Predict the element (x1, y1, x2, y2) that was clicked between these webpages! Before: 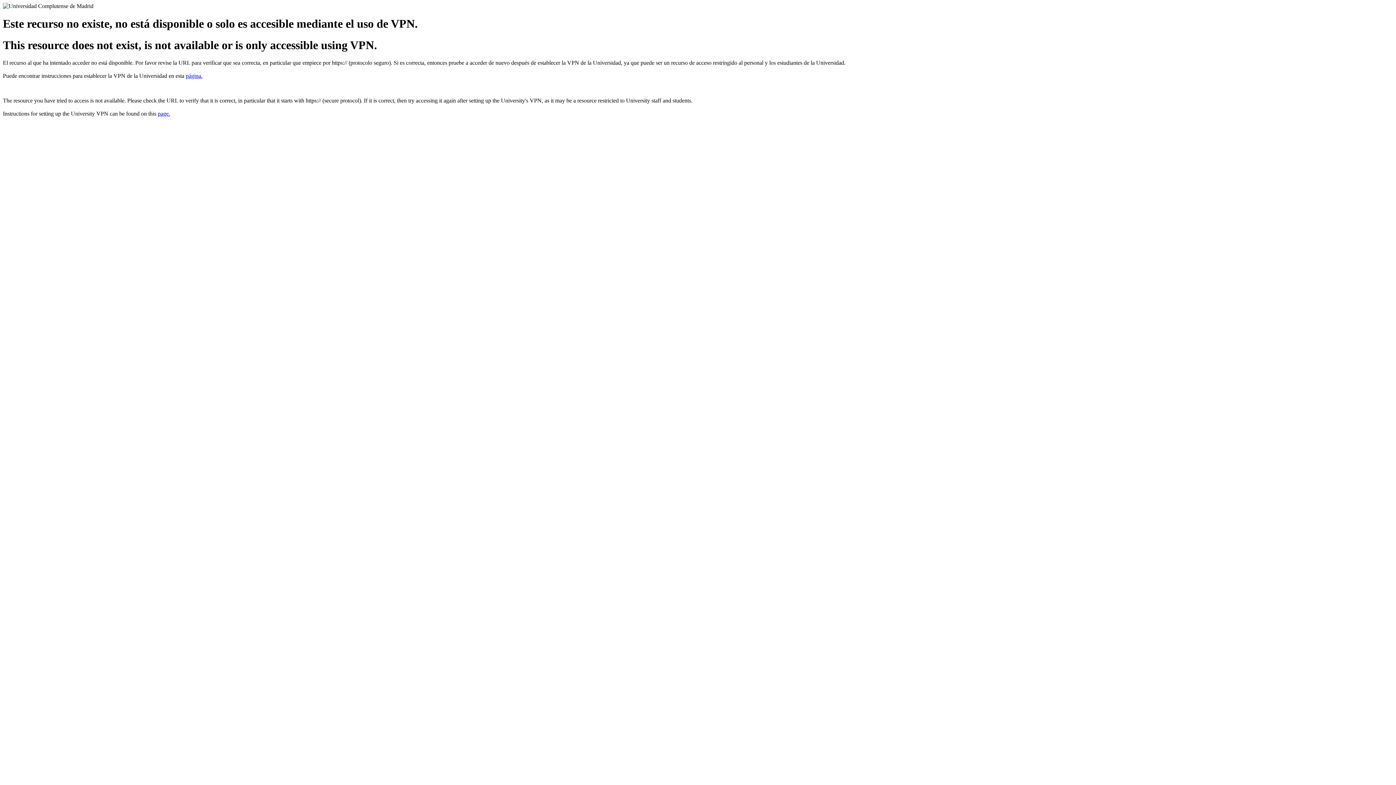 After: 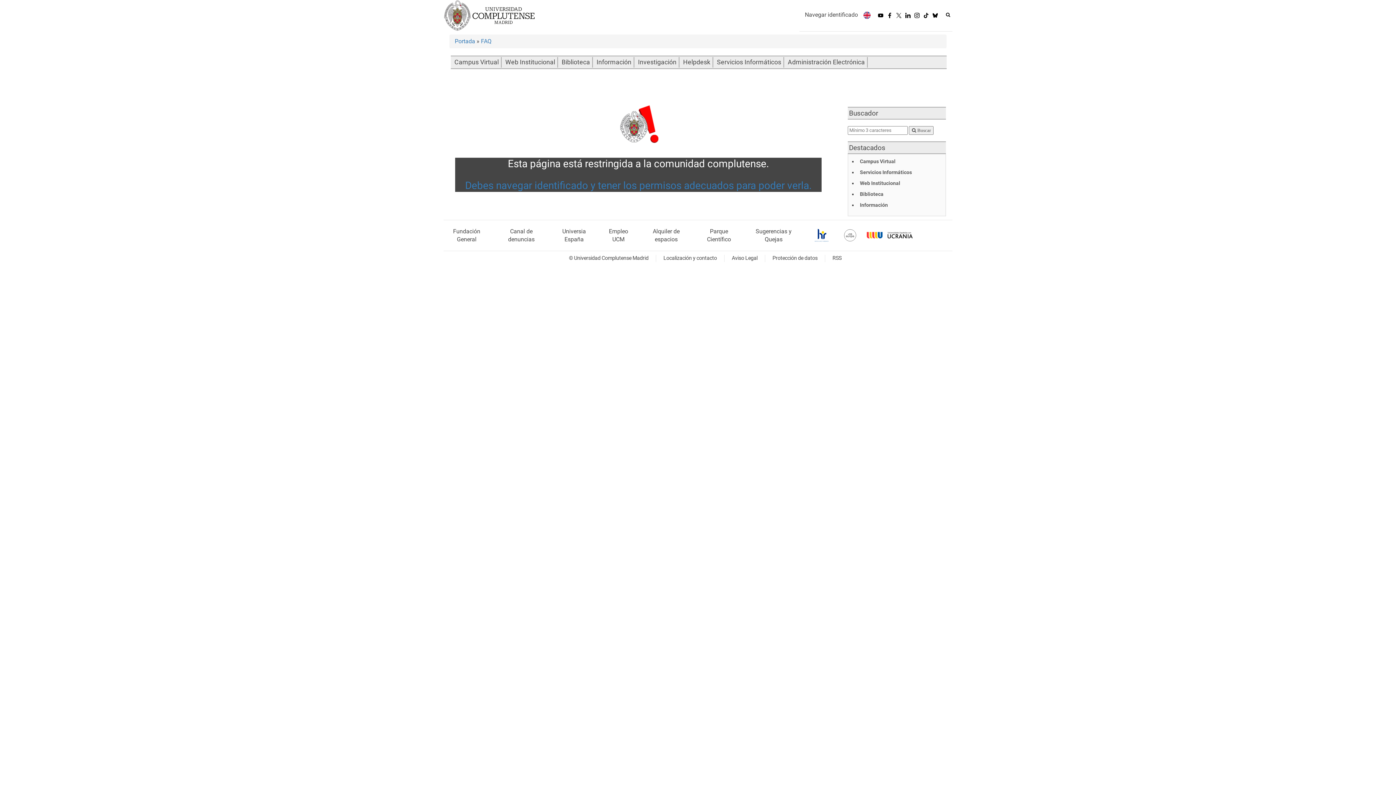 Action: label: página. bbox: (185, 72, 202, 79)